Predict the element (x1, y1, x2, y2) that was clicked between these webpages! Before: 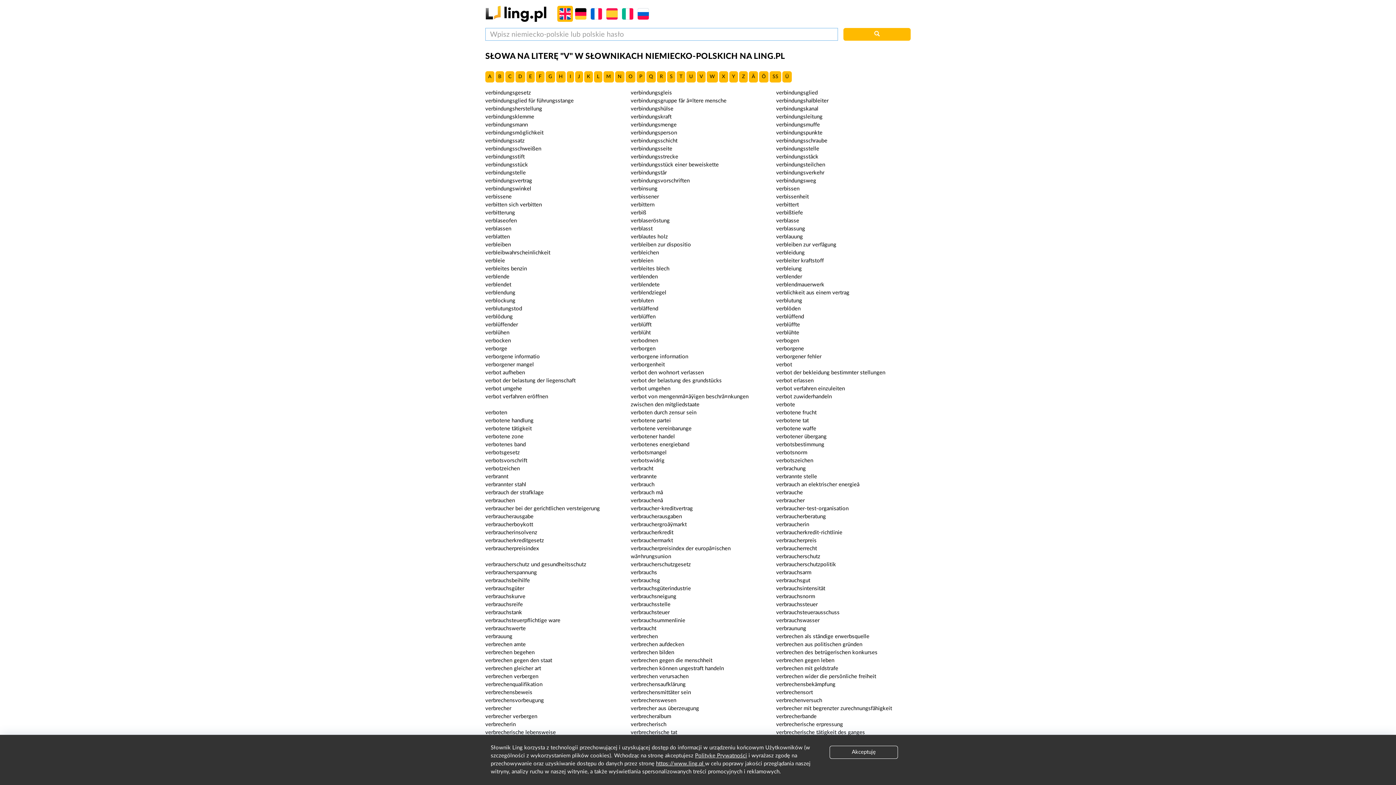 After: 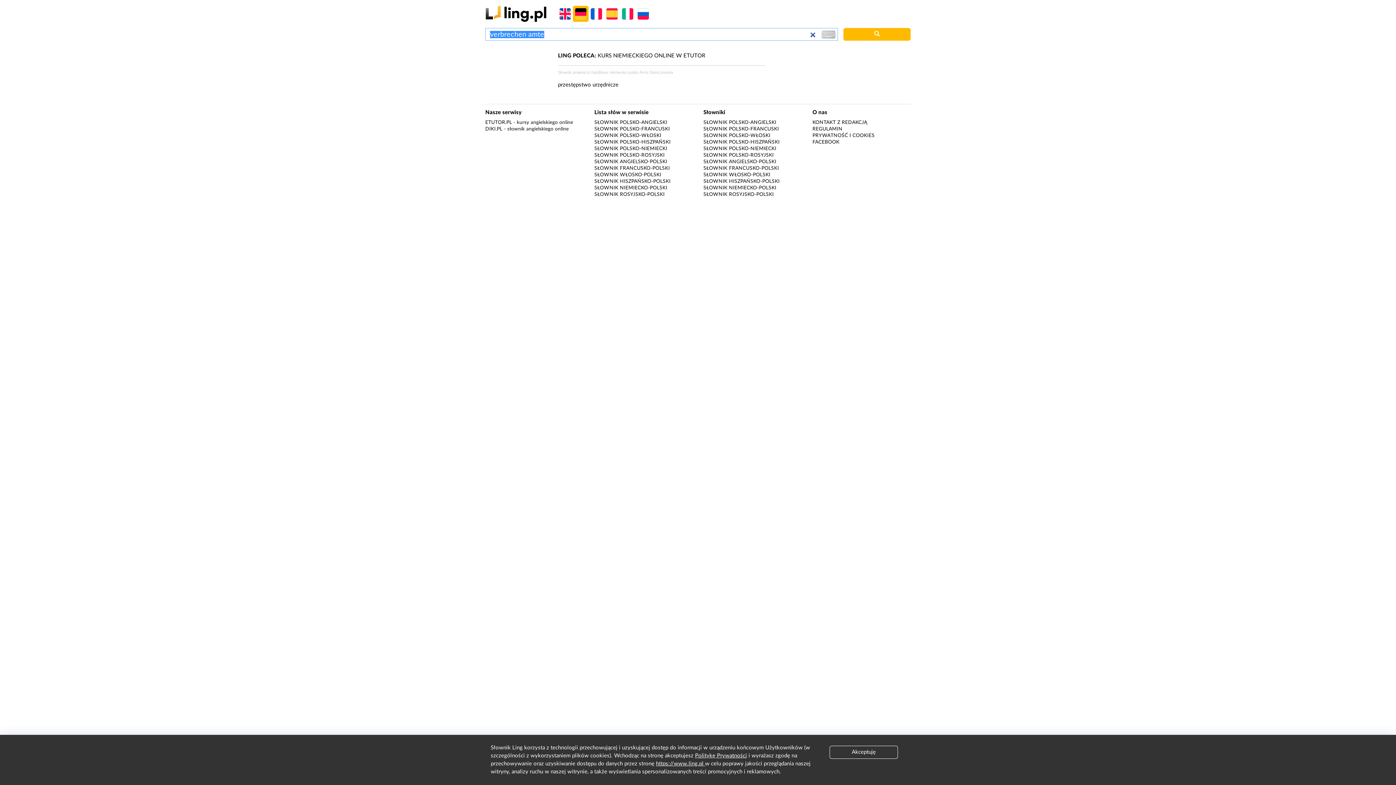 Action: bbox: (485, 642, 525, 647) label: verbrechen amte